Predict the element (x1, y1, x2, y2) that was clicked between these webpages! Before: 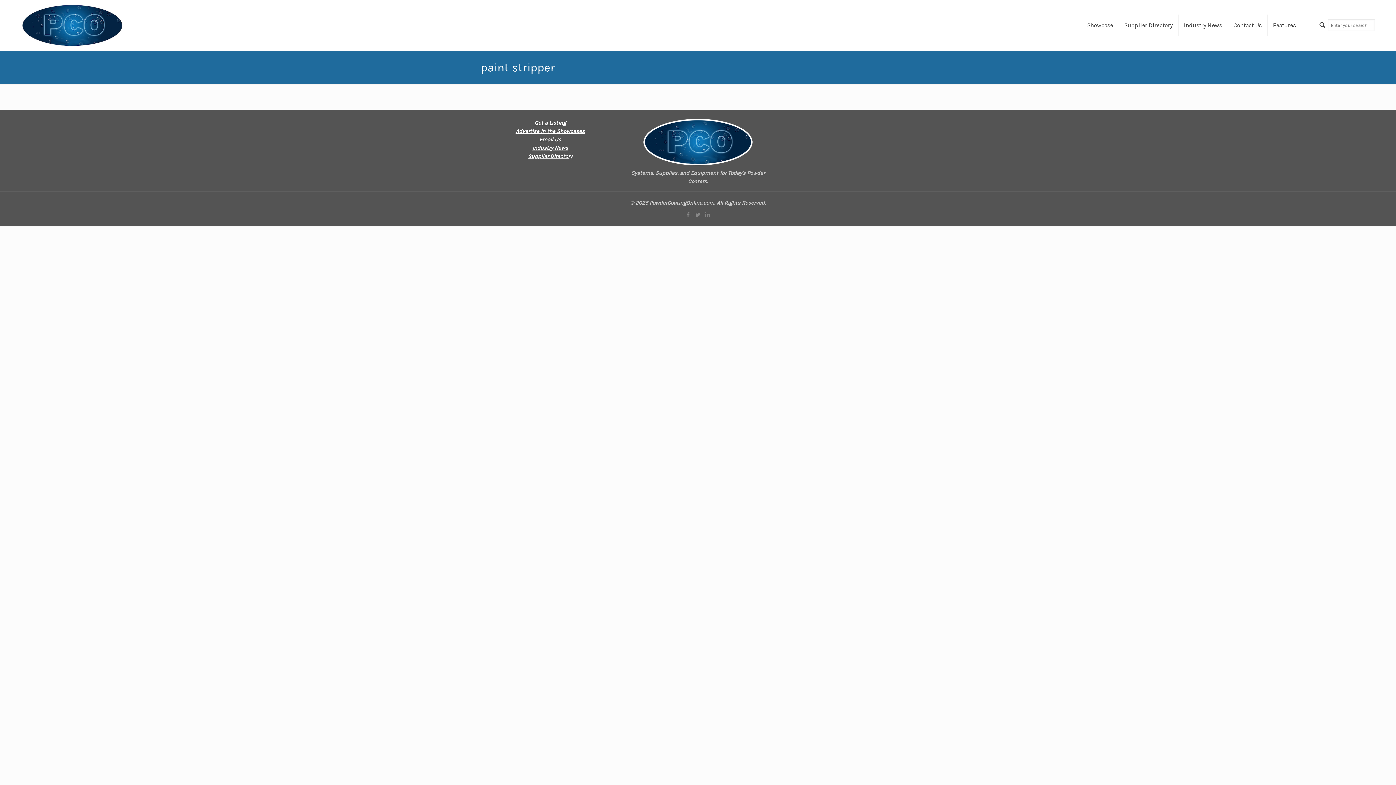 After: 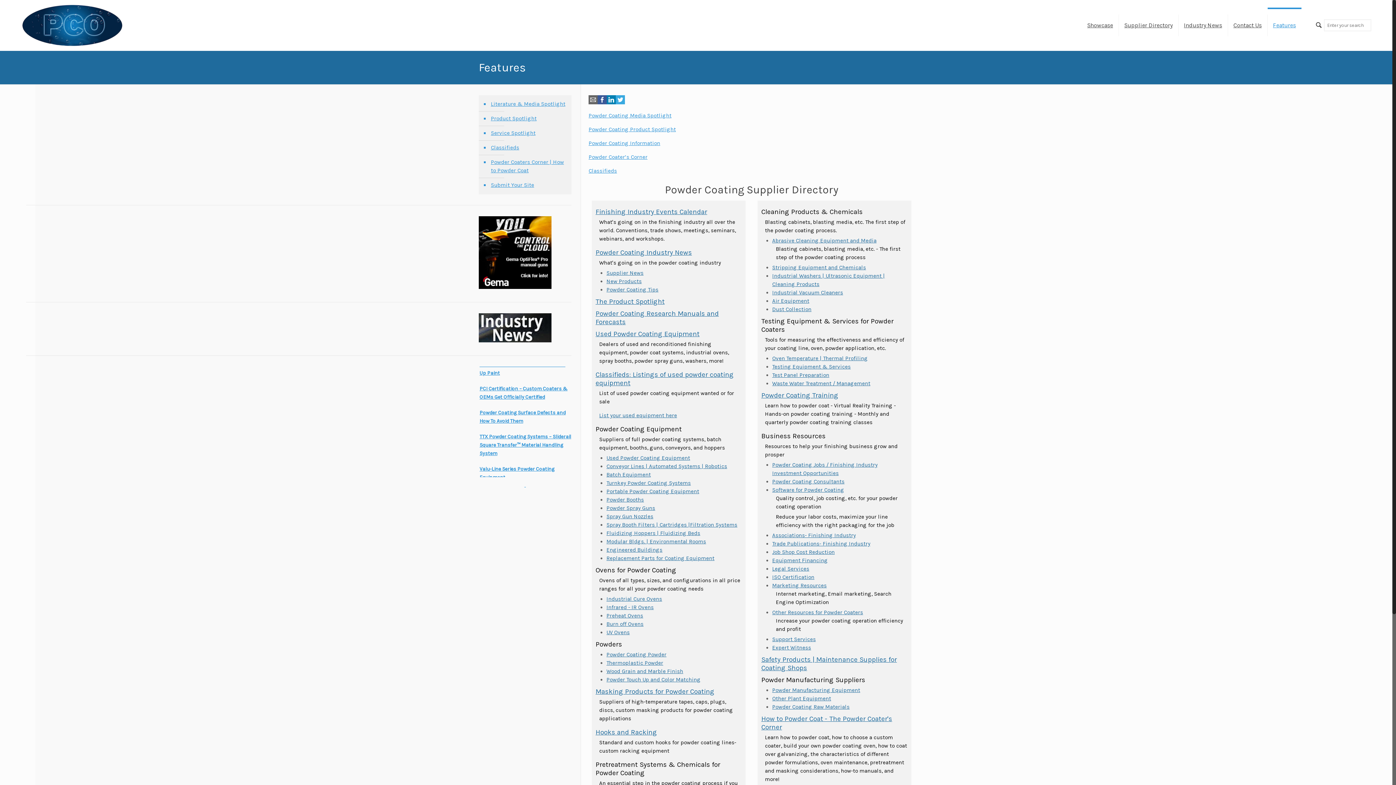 Action: label: Features bbox: (1267, 9, 1301, 41)